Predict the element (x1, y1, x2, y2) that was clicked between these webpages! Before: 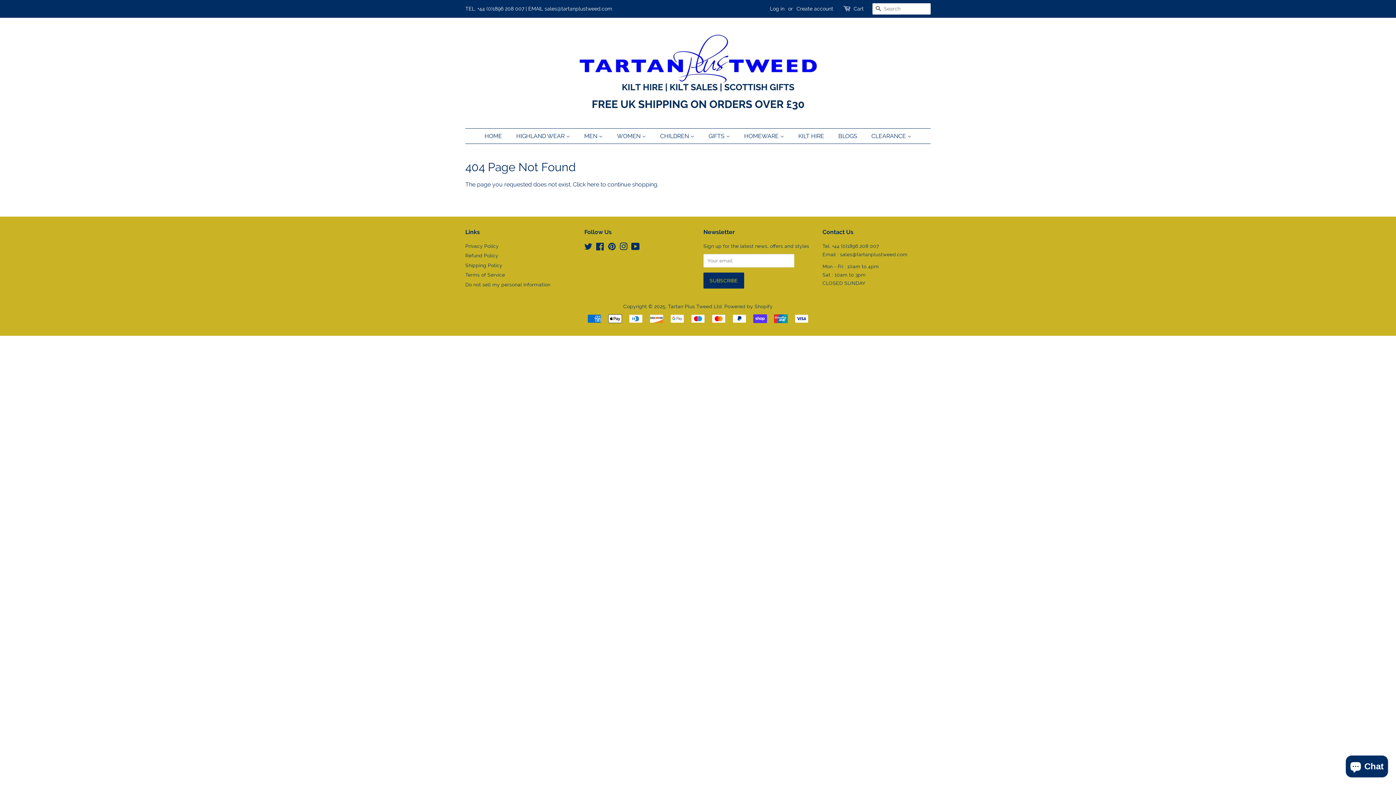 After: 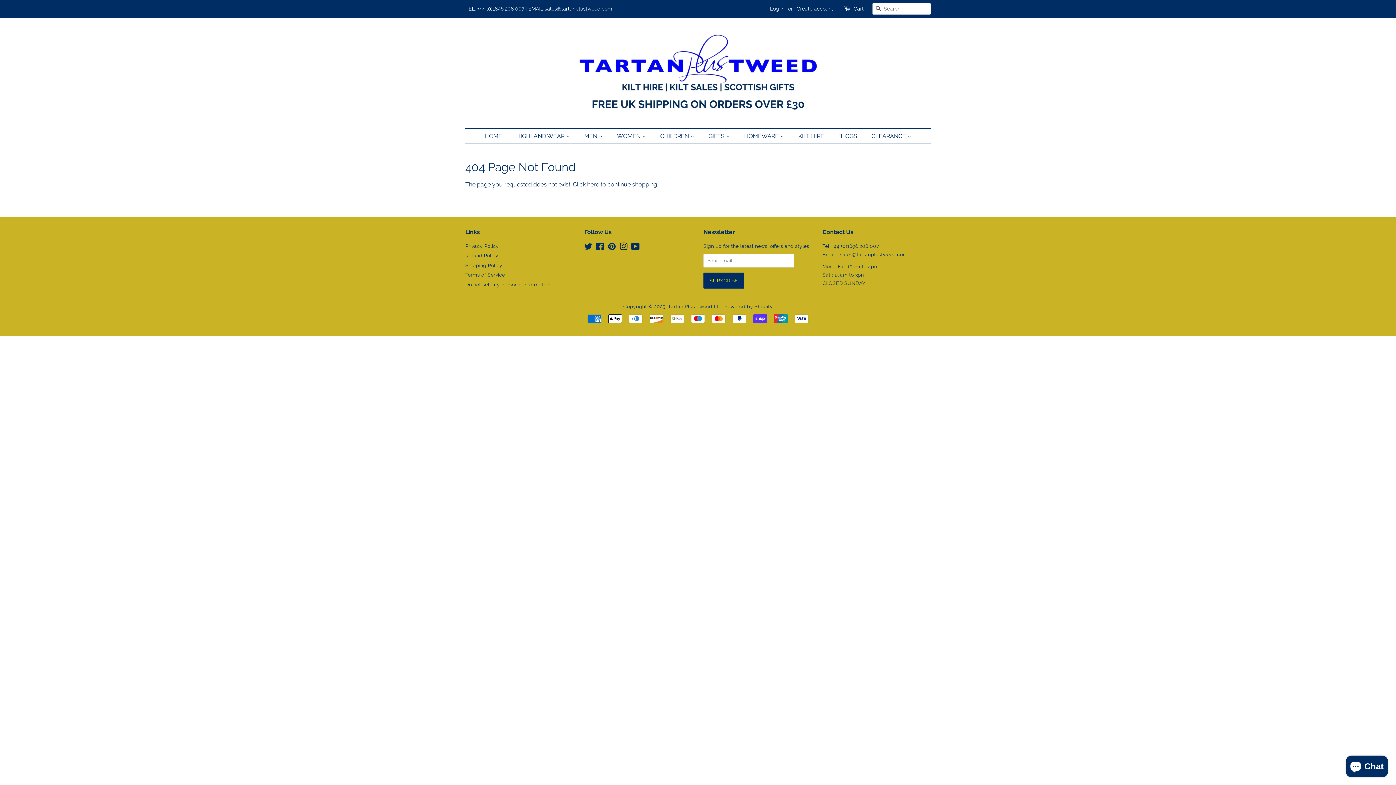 Action: label: Instagram bbox: (619, 245, 627, 250)